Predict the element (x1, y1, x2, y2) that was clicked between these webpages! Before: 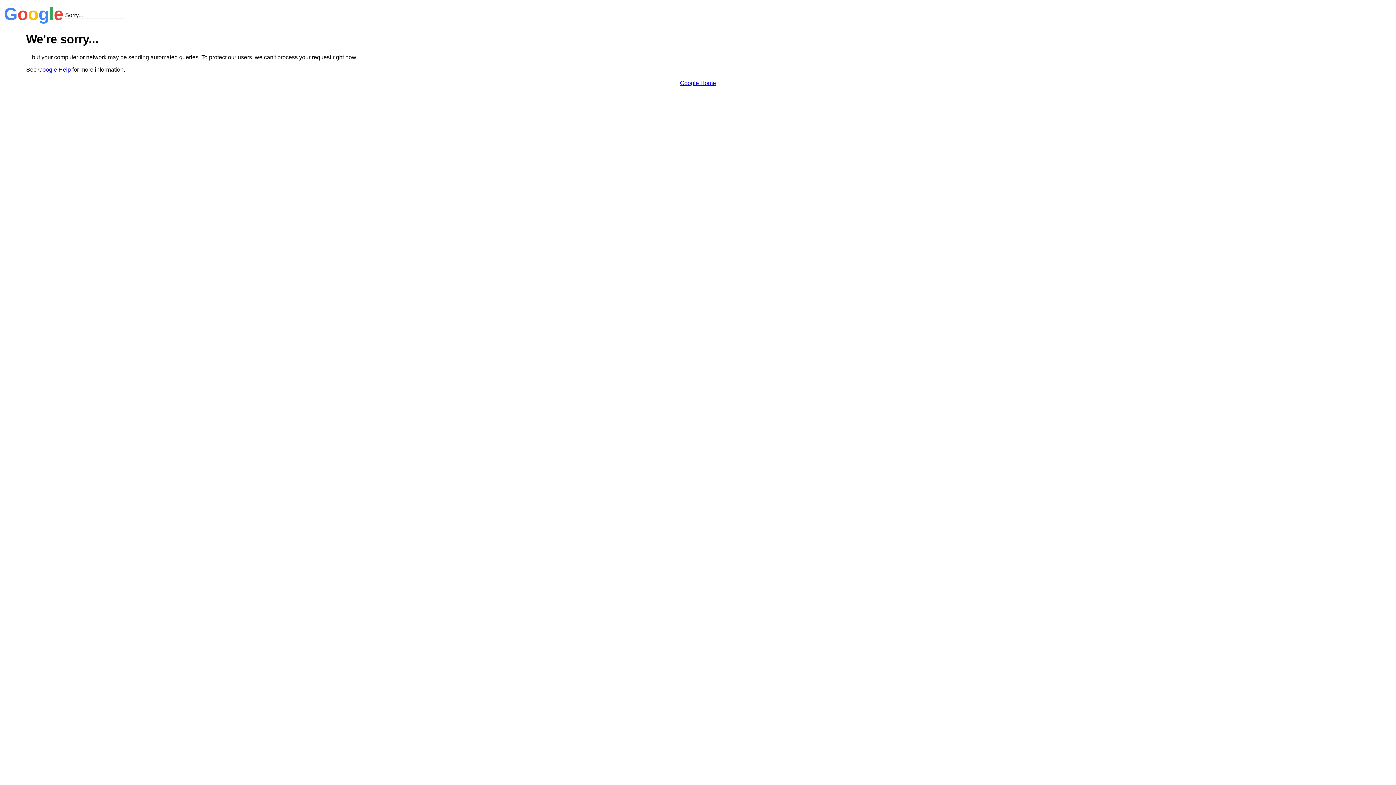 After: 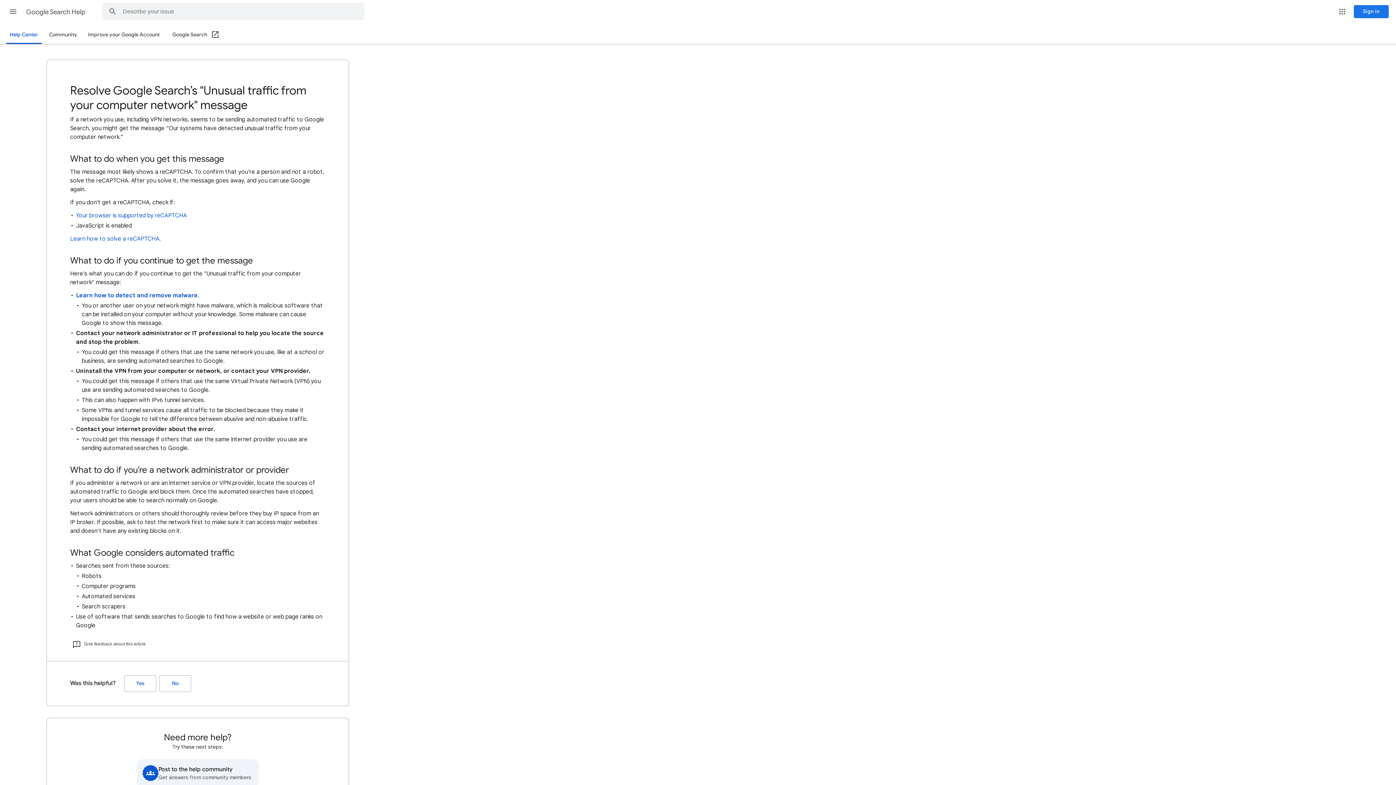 Action: label: Google Help bbox: (38, 66, 70, 72)